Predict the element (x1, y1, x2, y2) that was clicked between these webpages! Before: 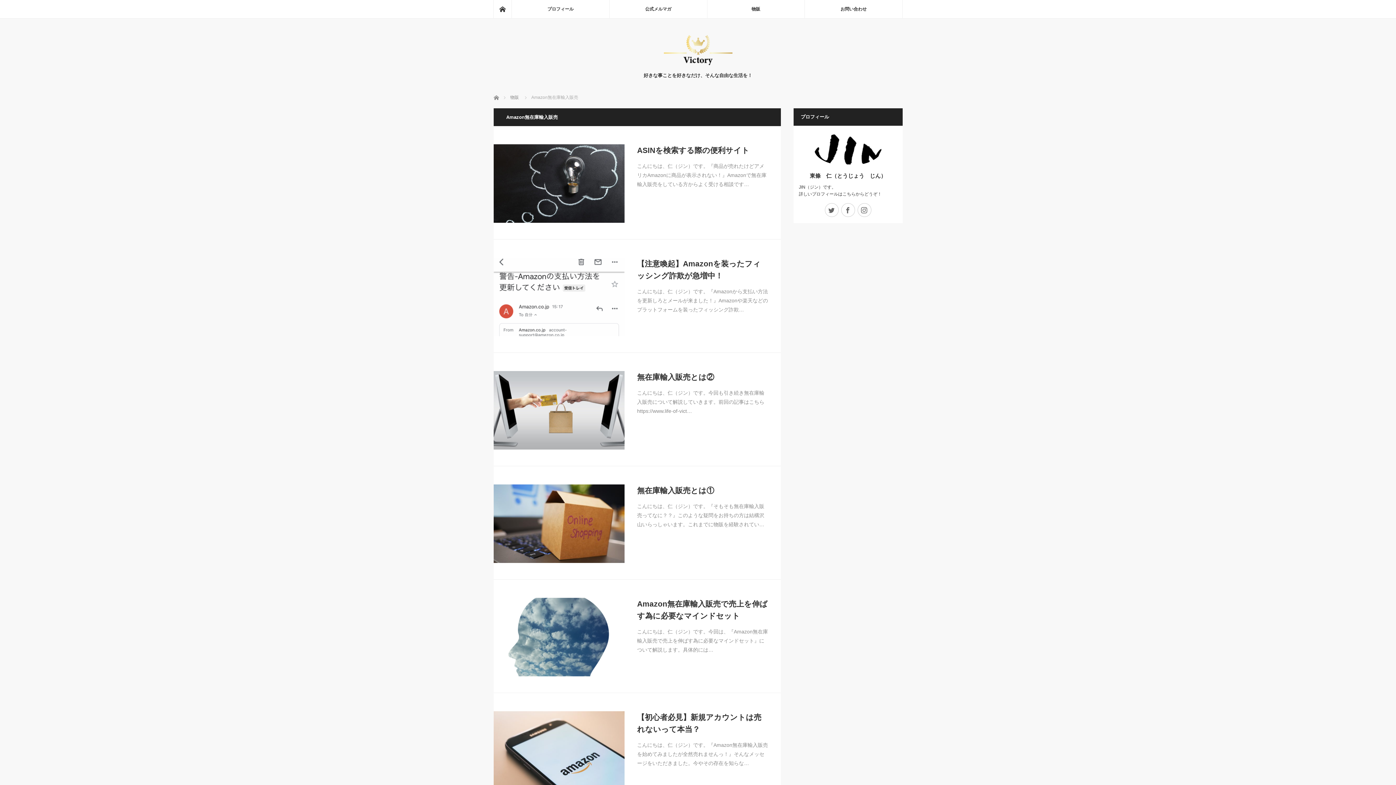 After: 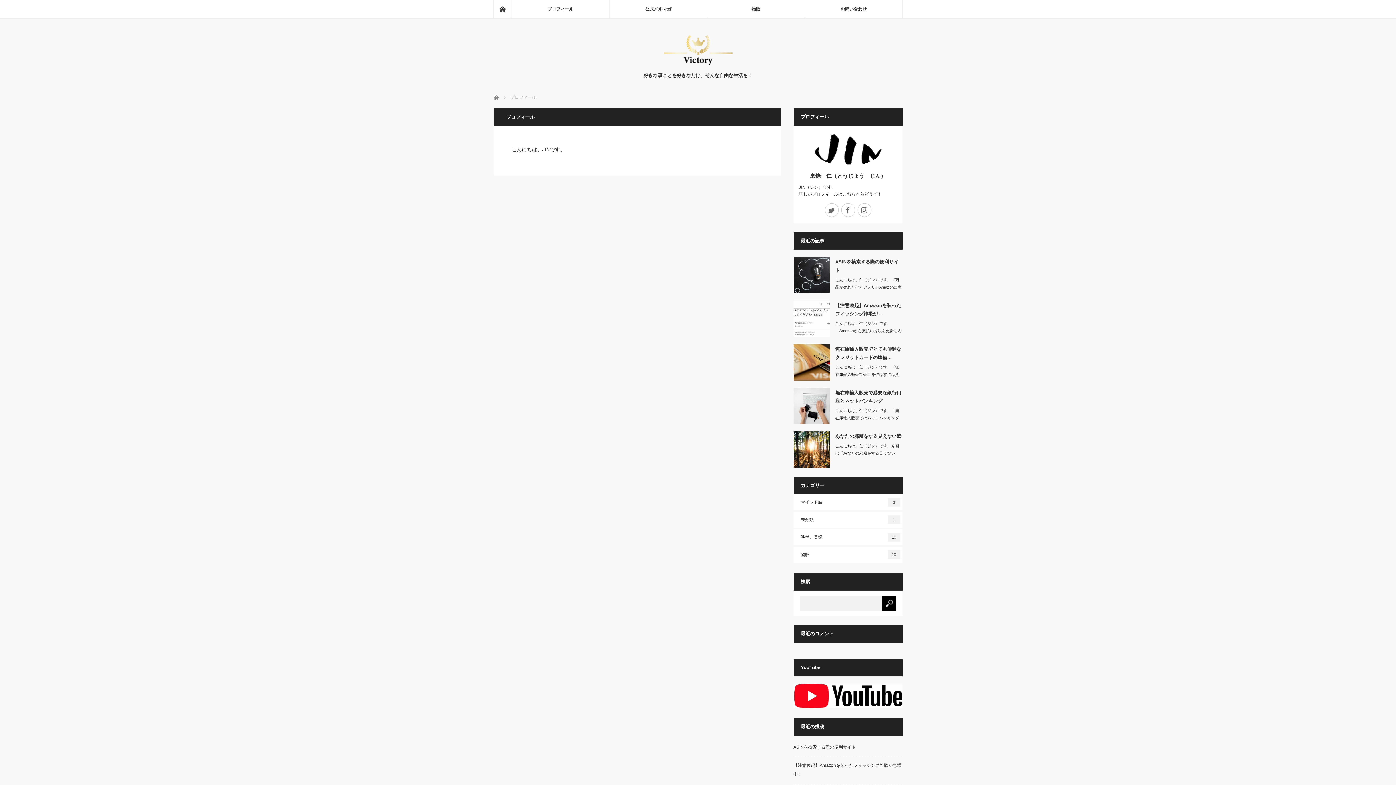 Action: bbox: (793, 133, 902, 165)